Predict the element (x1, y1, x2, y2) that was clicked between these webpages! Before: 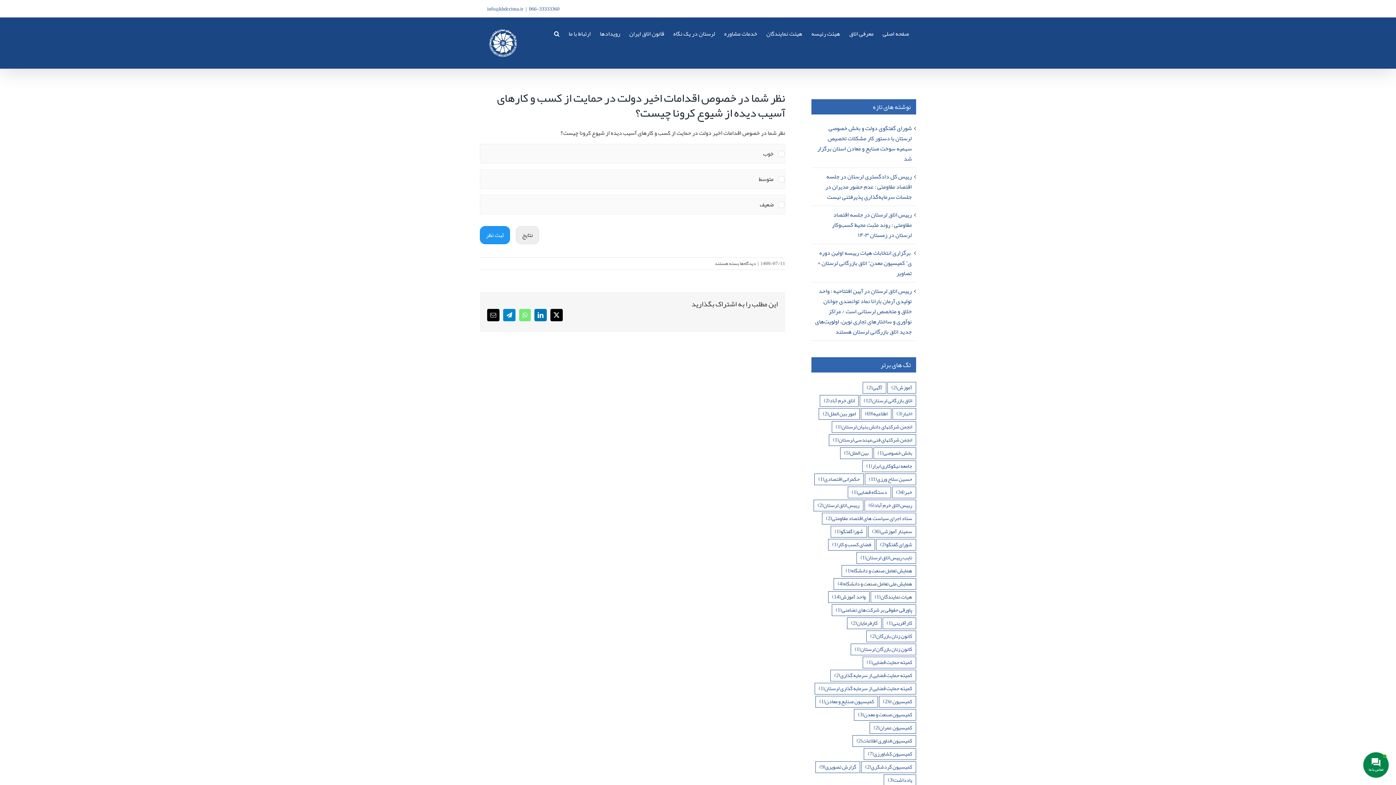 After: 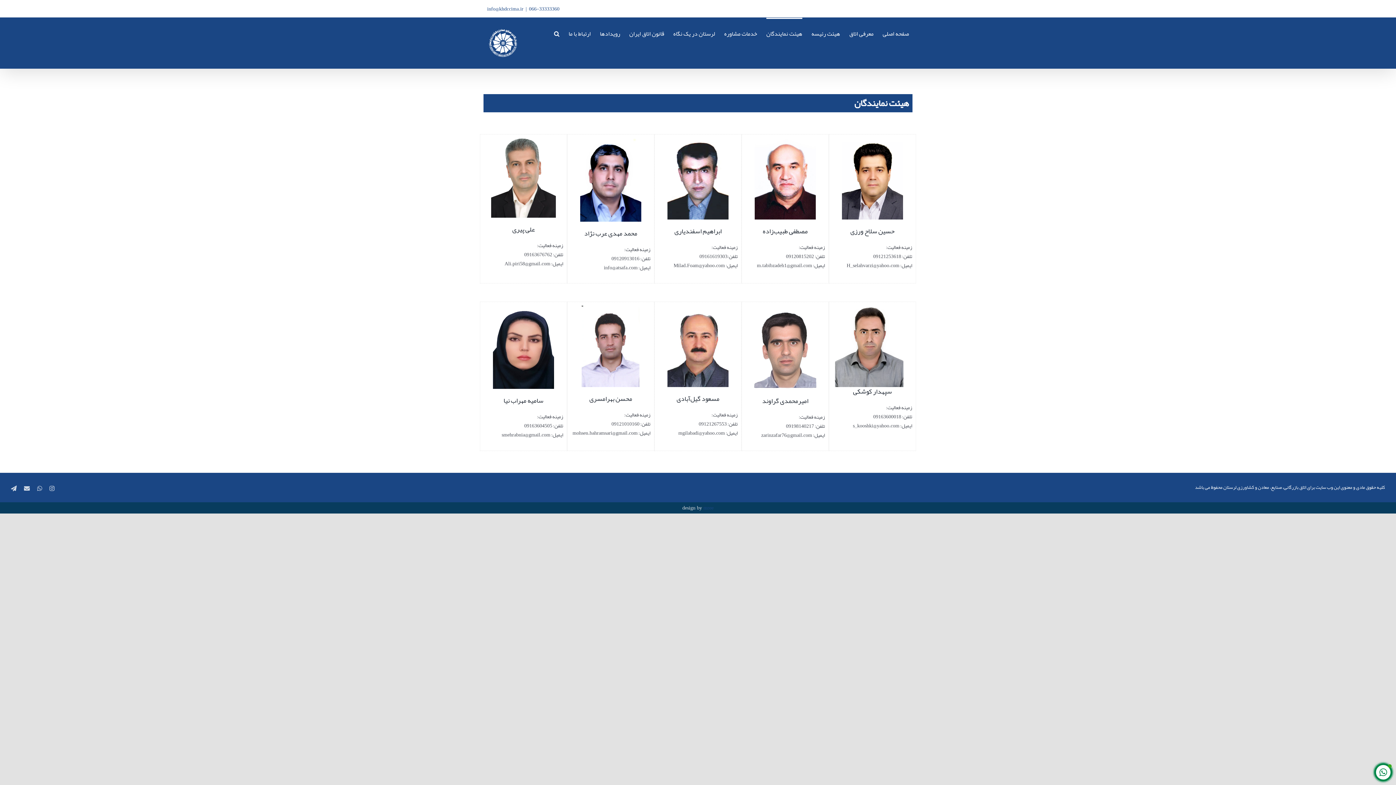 Action: label: هیئت نمایندگان bbox: (766, 17, 802, 48)